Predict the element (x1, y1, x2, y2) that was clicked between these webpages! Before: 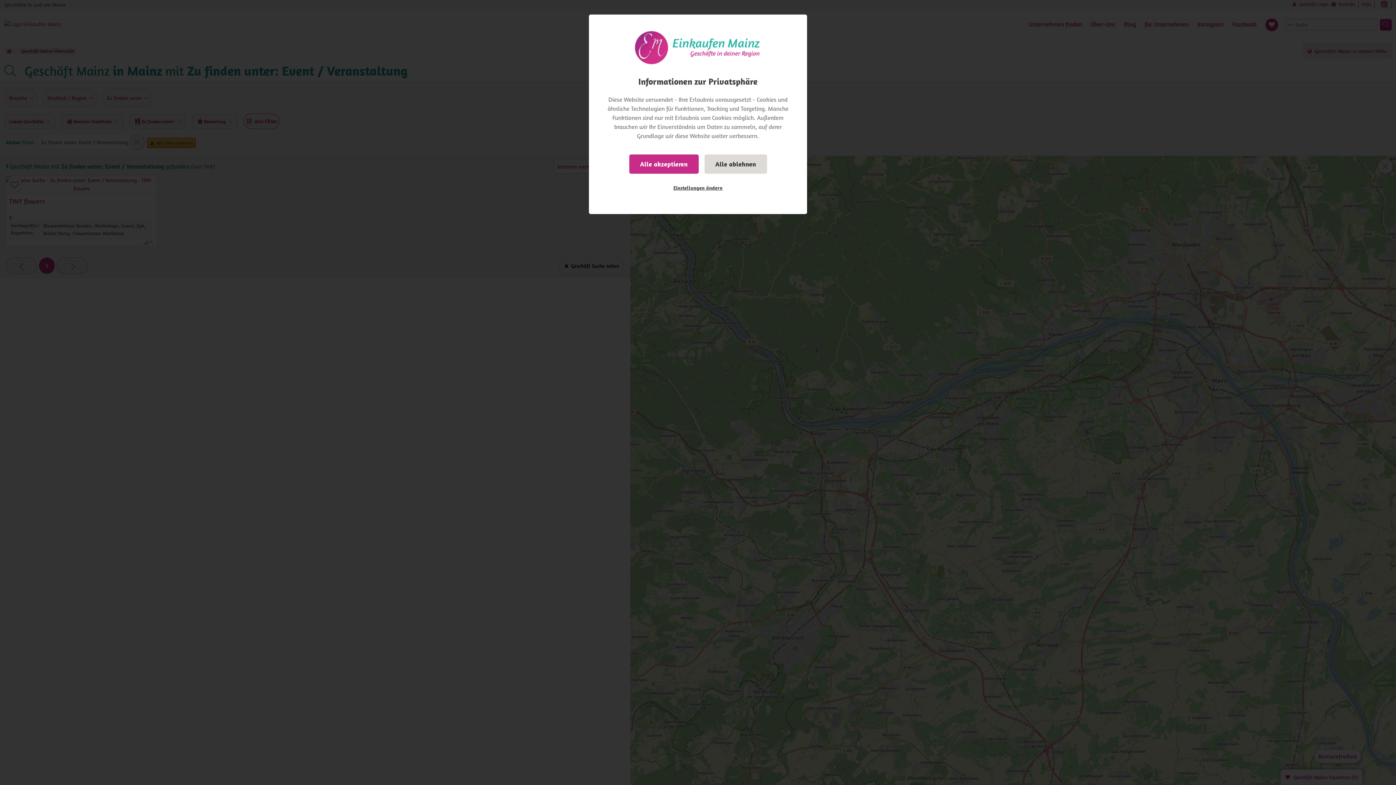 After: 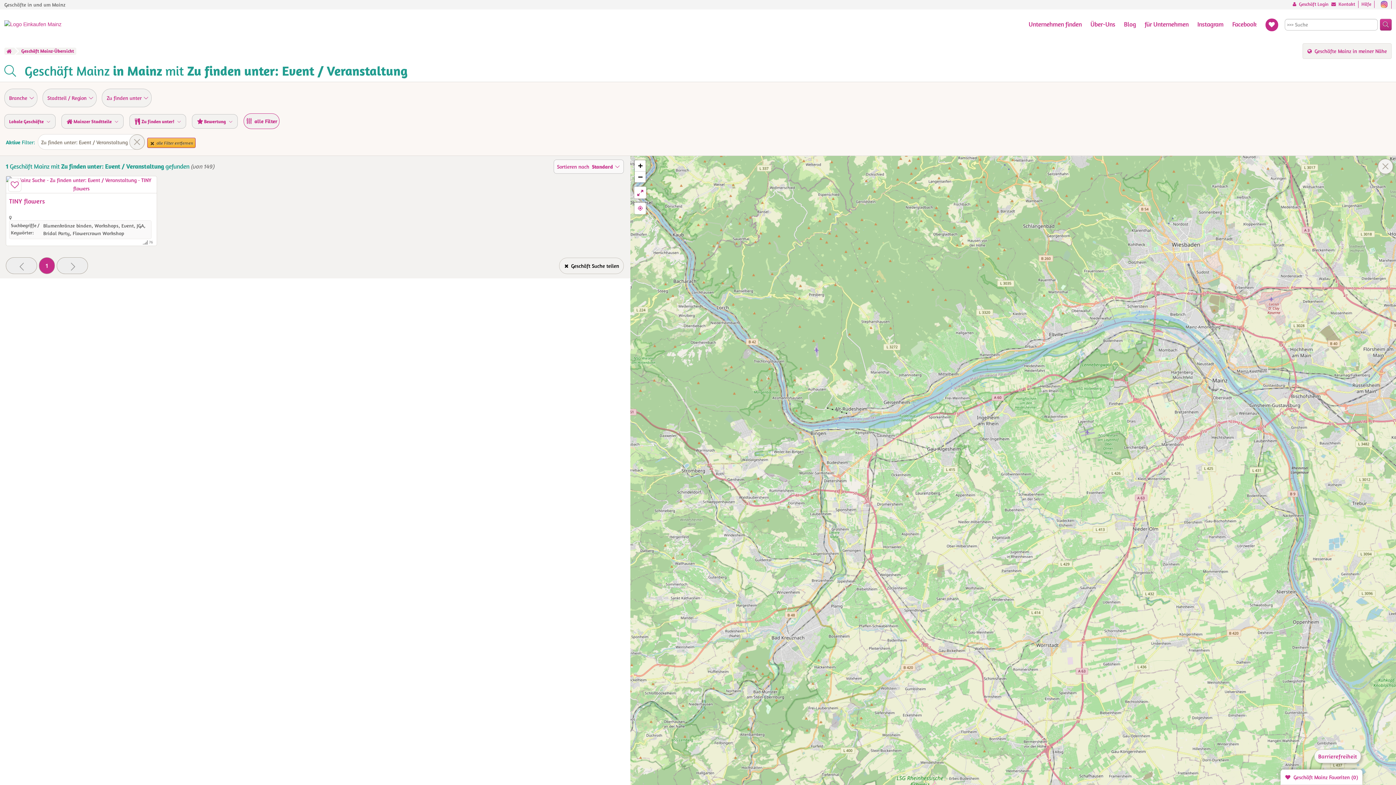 Action: bbox: (704, 154, 767, 173) label: Alle ablehnen